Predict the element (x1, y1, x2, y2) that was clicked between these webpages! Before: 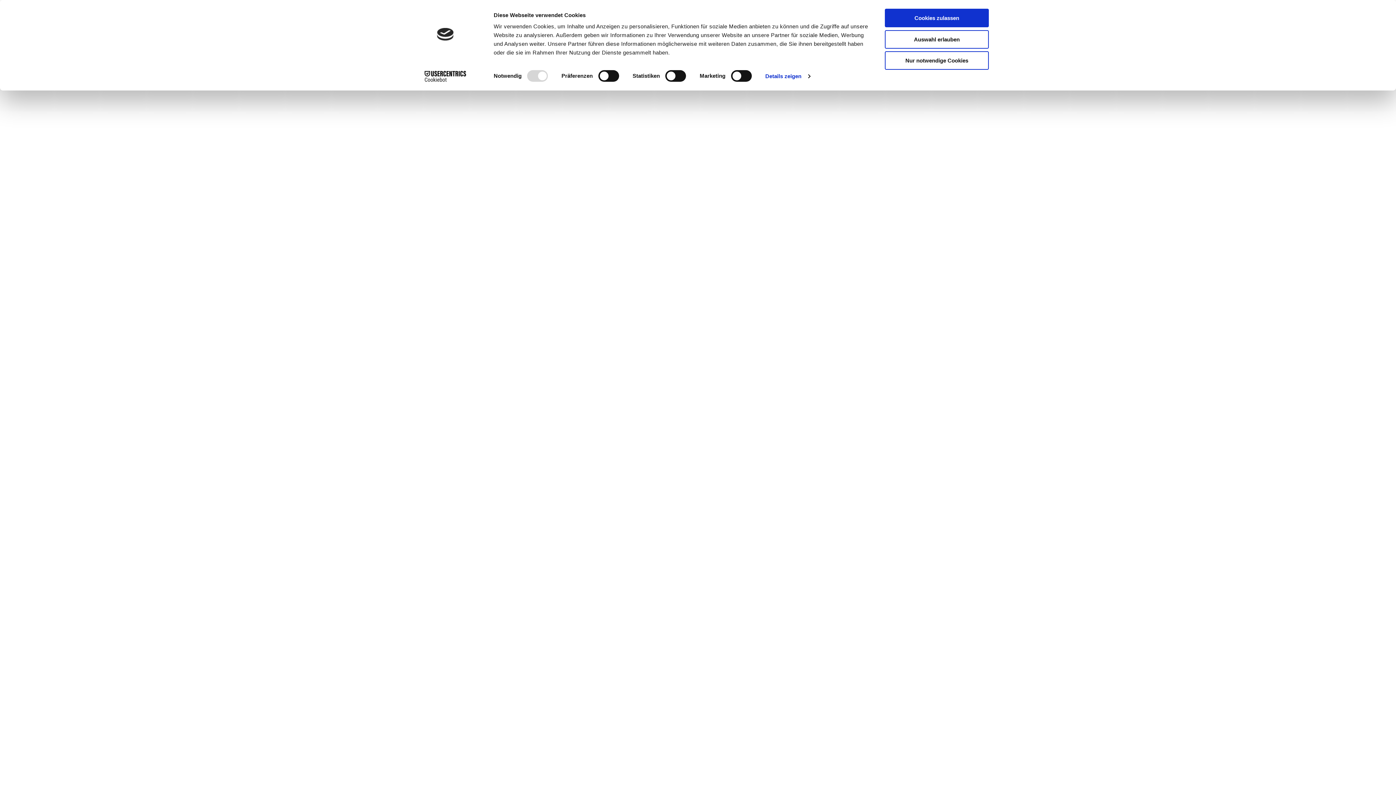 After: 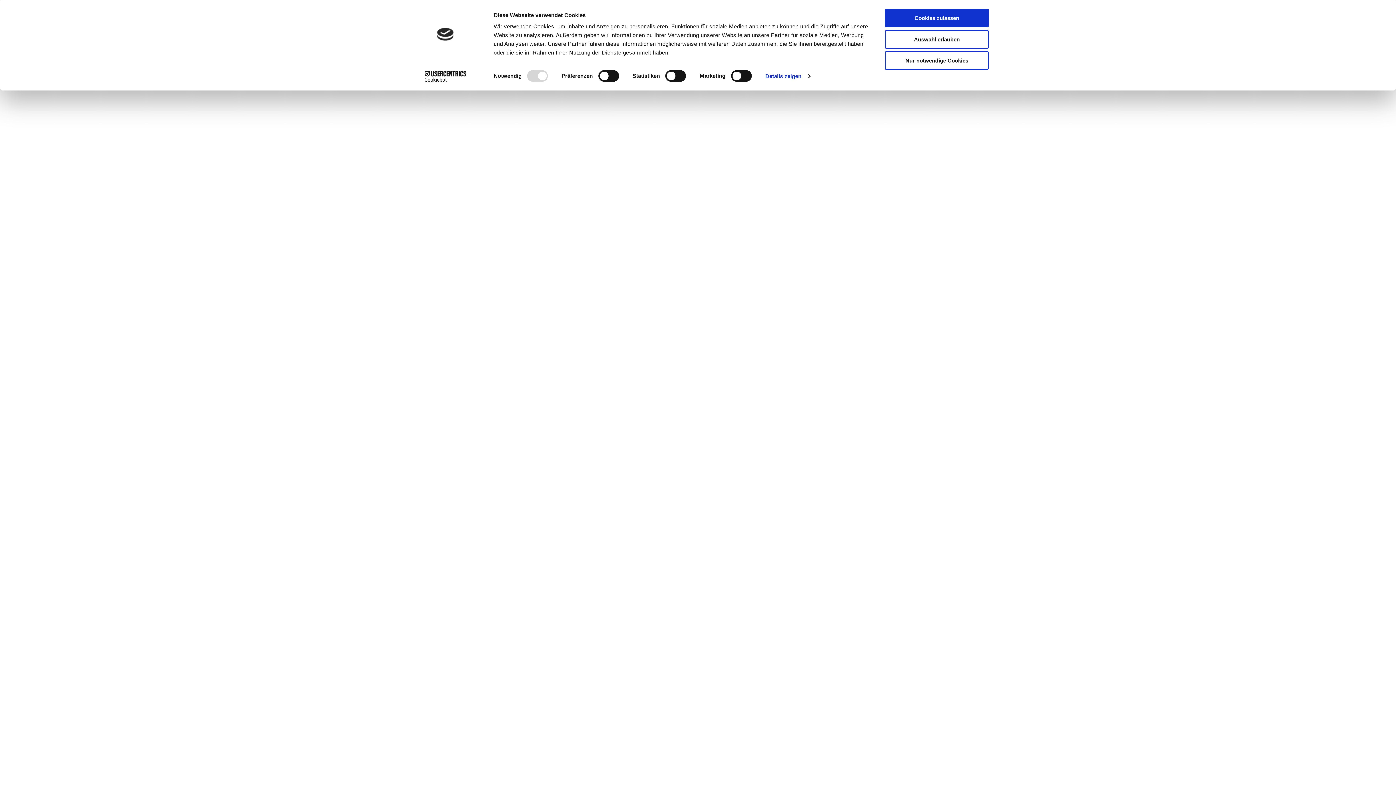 Action: label: Cookiebot - opens in a new window bbox: (413, 70, 477, 81)